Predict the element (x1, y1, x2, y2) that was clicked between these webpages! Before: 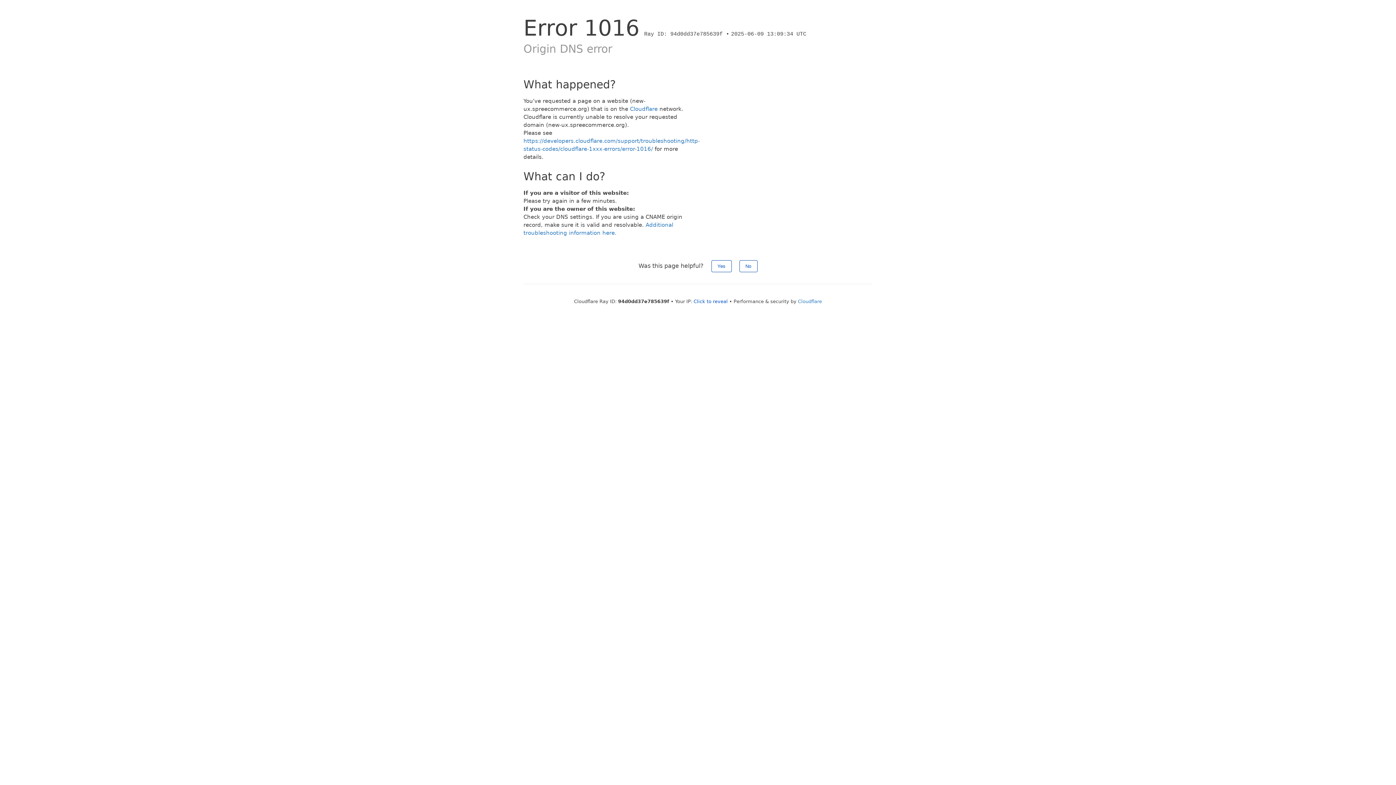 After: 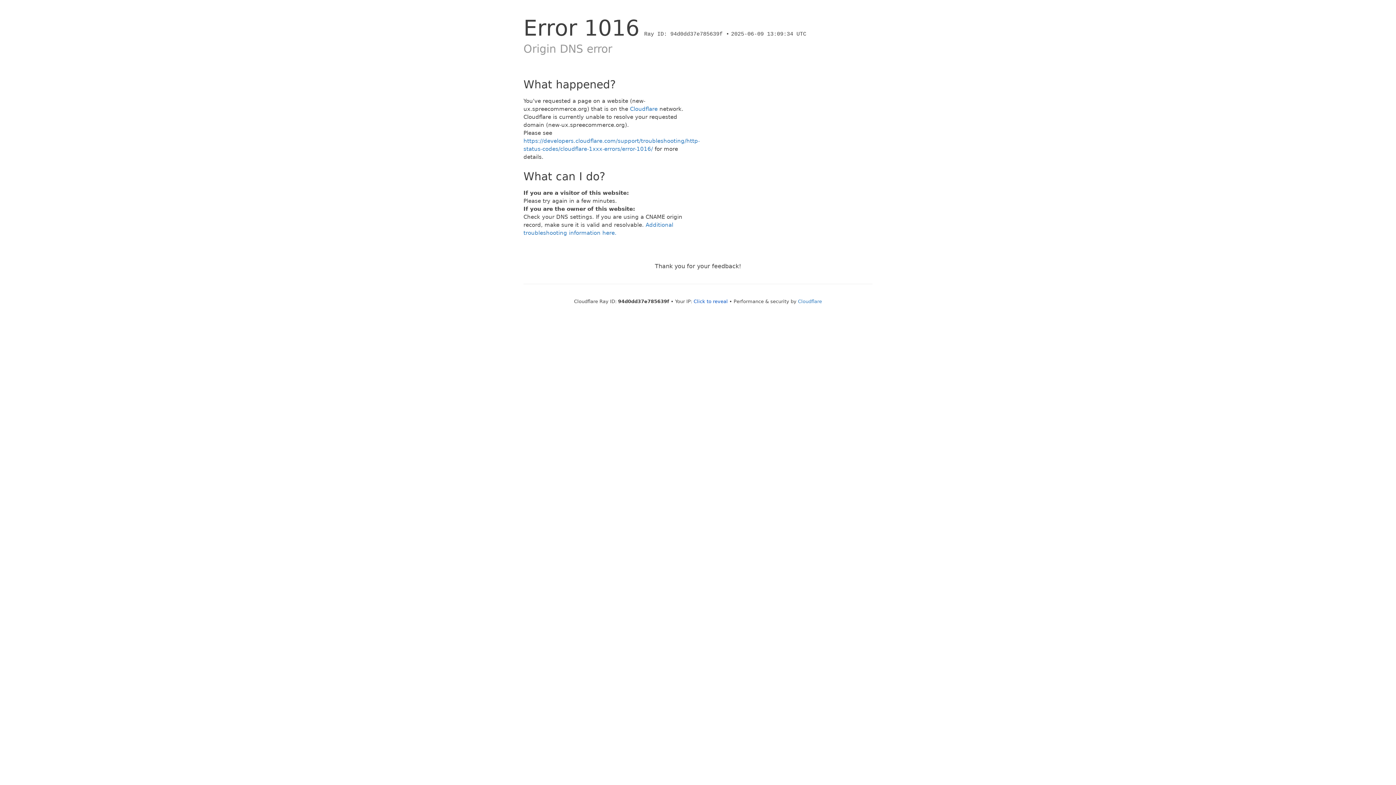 Action: bbox: (739, 260, 757, 272) label: No